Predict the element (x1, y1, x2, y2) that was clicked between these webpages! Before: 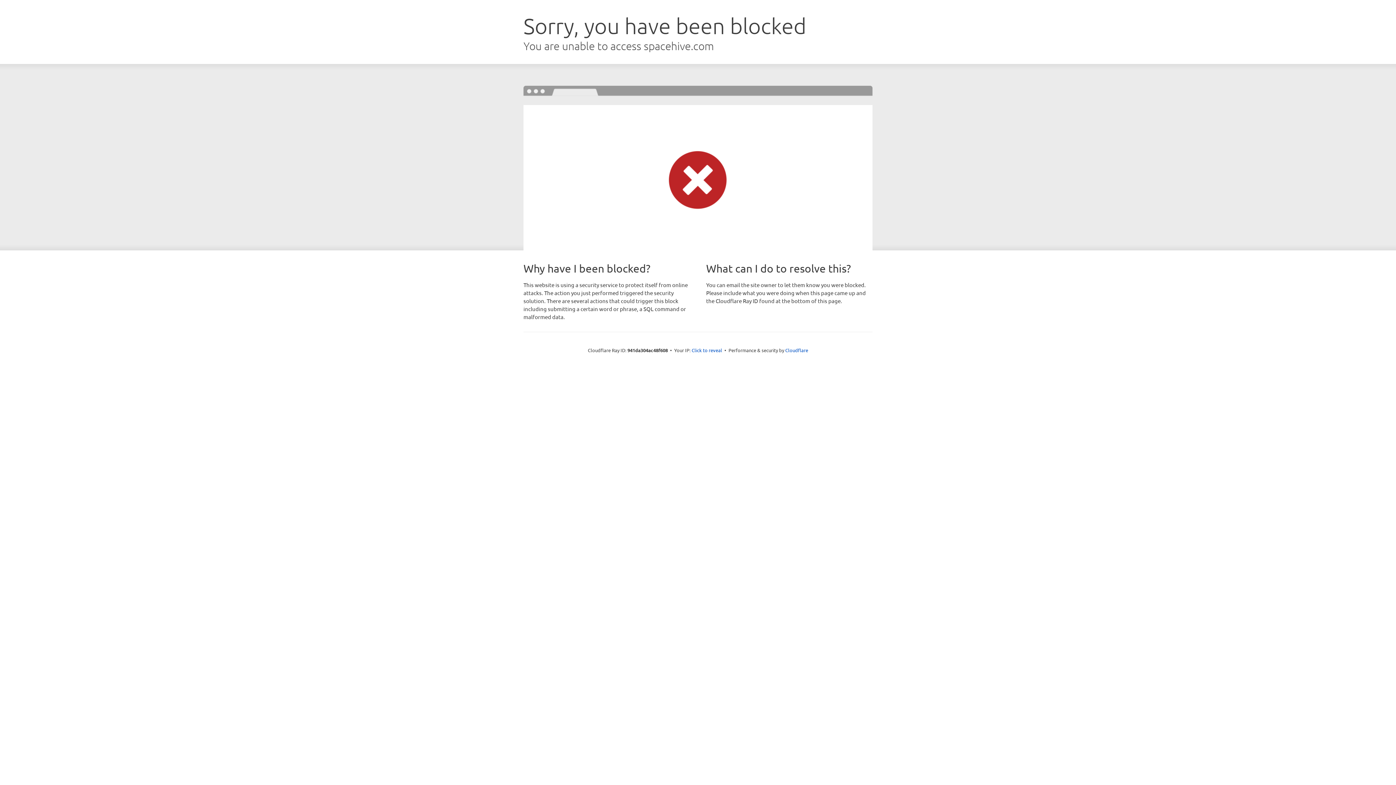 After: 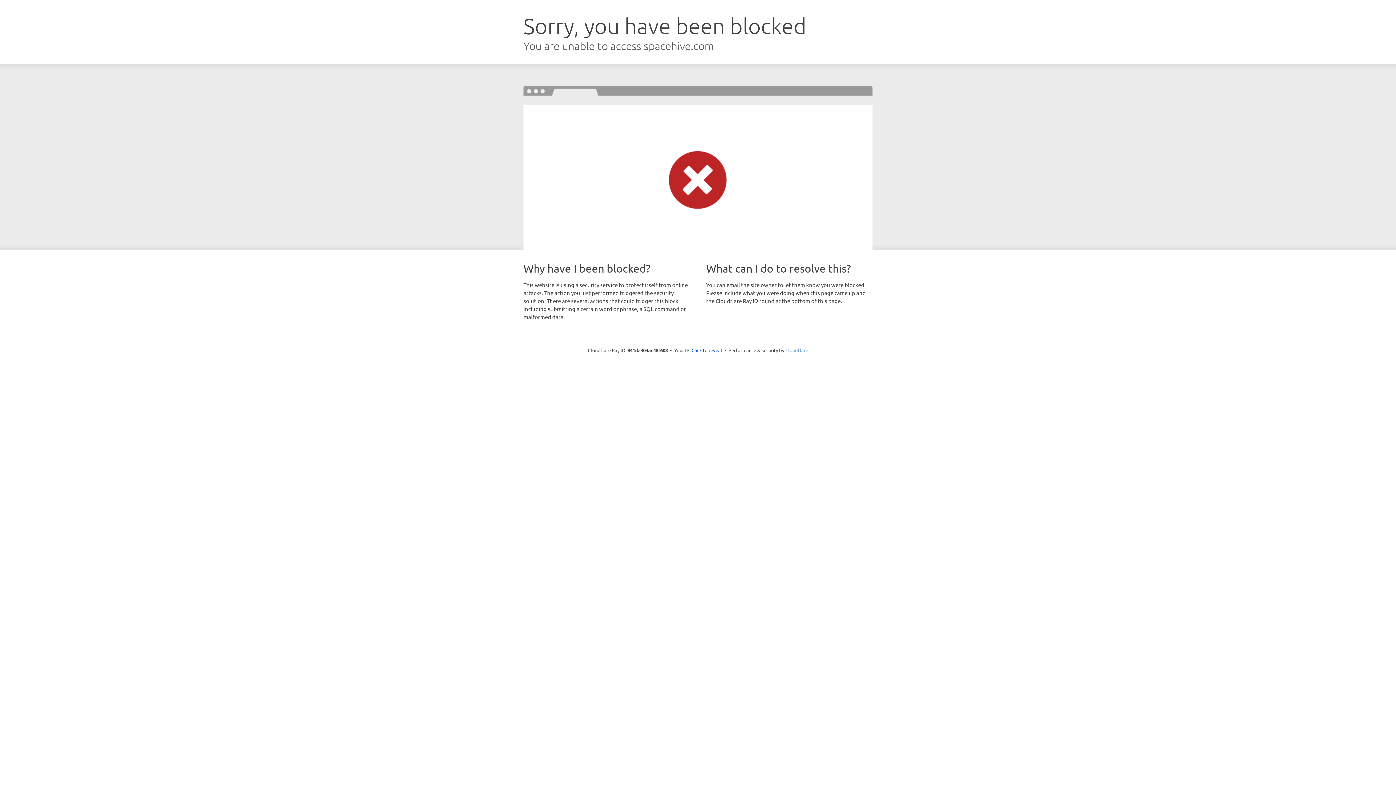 Action: bbox: (785, 347, 808, 353) label: Cloudflare